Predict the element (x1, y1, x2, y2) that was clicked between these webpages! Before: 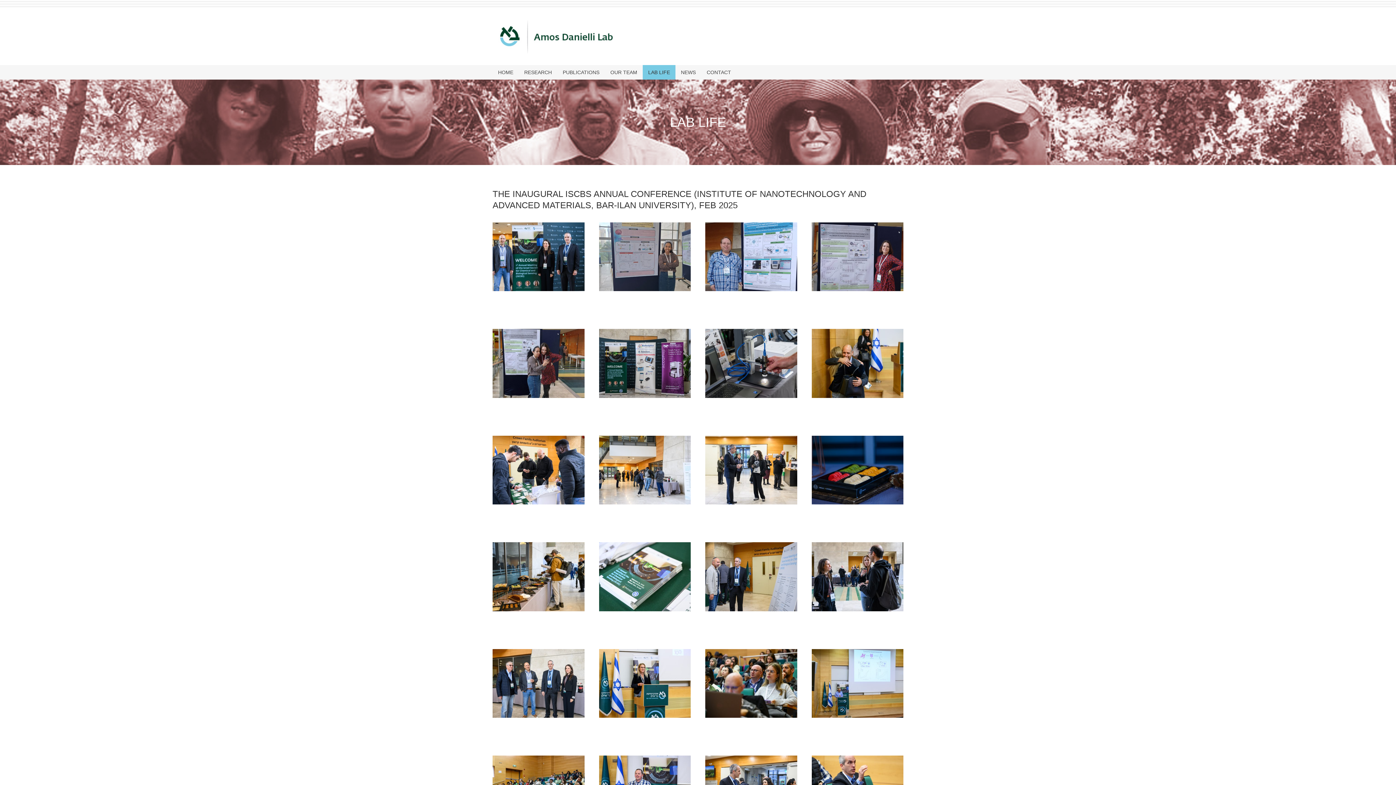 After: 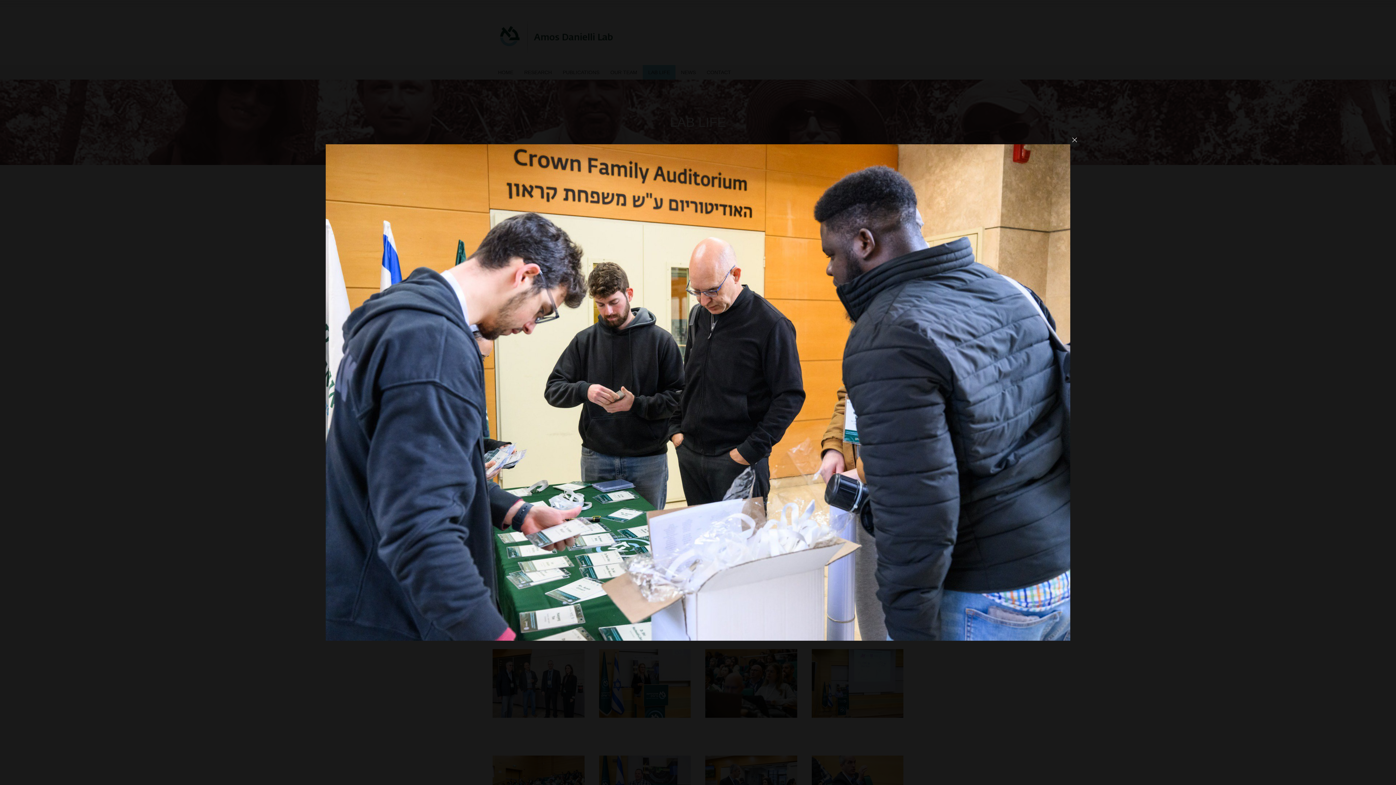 Action: bbox: (492, 466, 584, 472)